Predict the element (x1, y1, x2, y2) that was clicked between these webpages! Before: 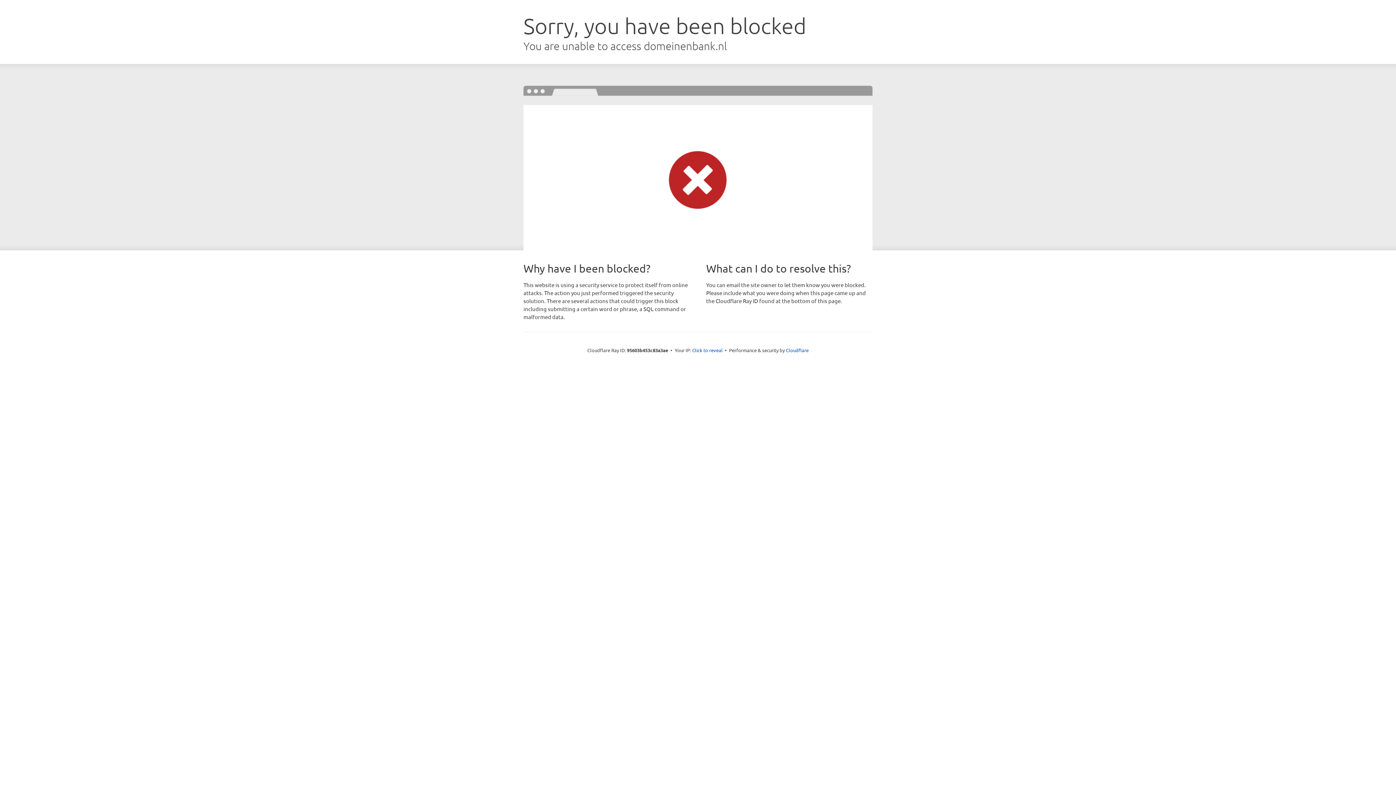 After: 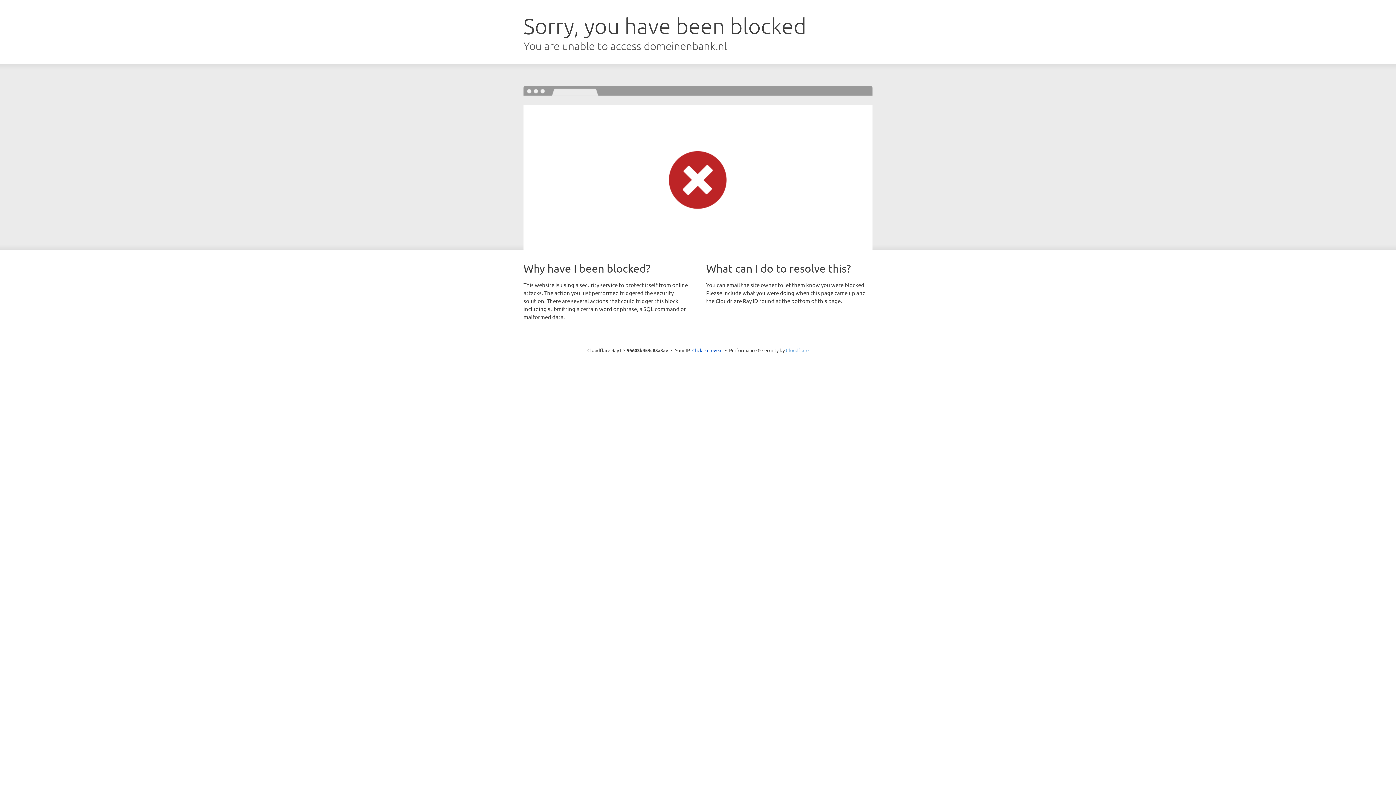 Action: label: Cloudflare bbox: (786, 347, 808, 353)